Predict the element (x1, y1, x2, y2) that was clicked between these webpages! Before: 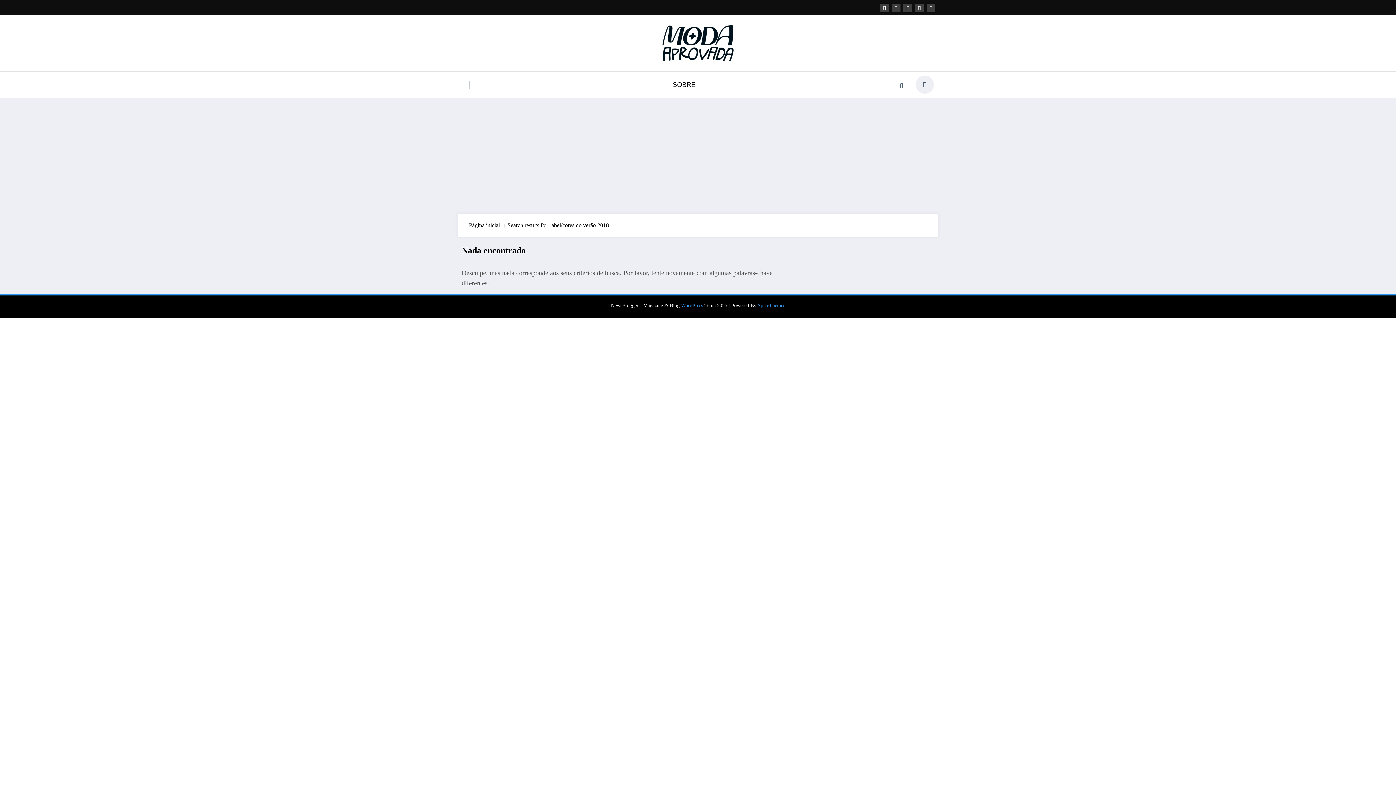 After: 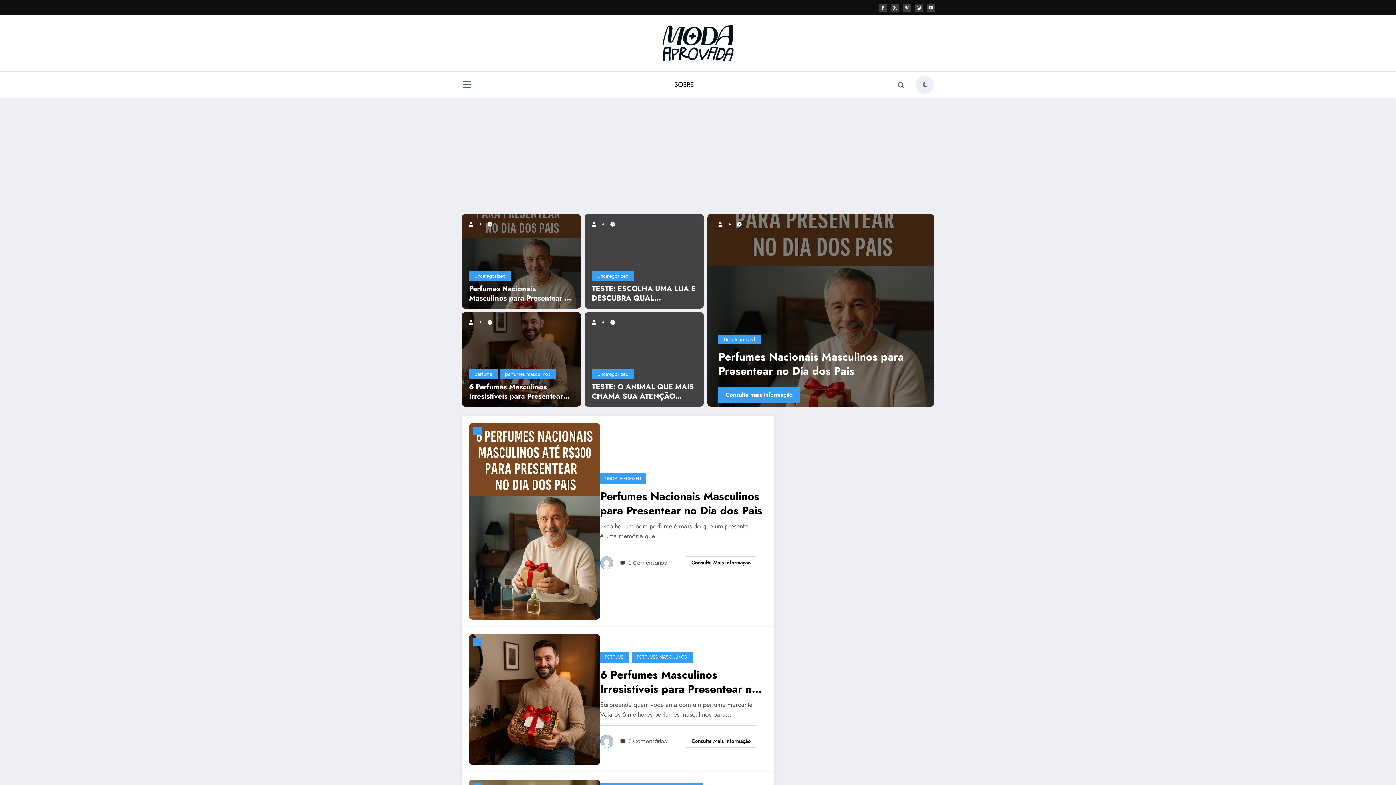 Action: bbox: (648, 19, 747, 66)